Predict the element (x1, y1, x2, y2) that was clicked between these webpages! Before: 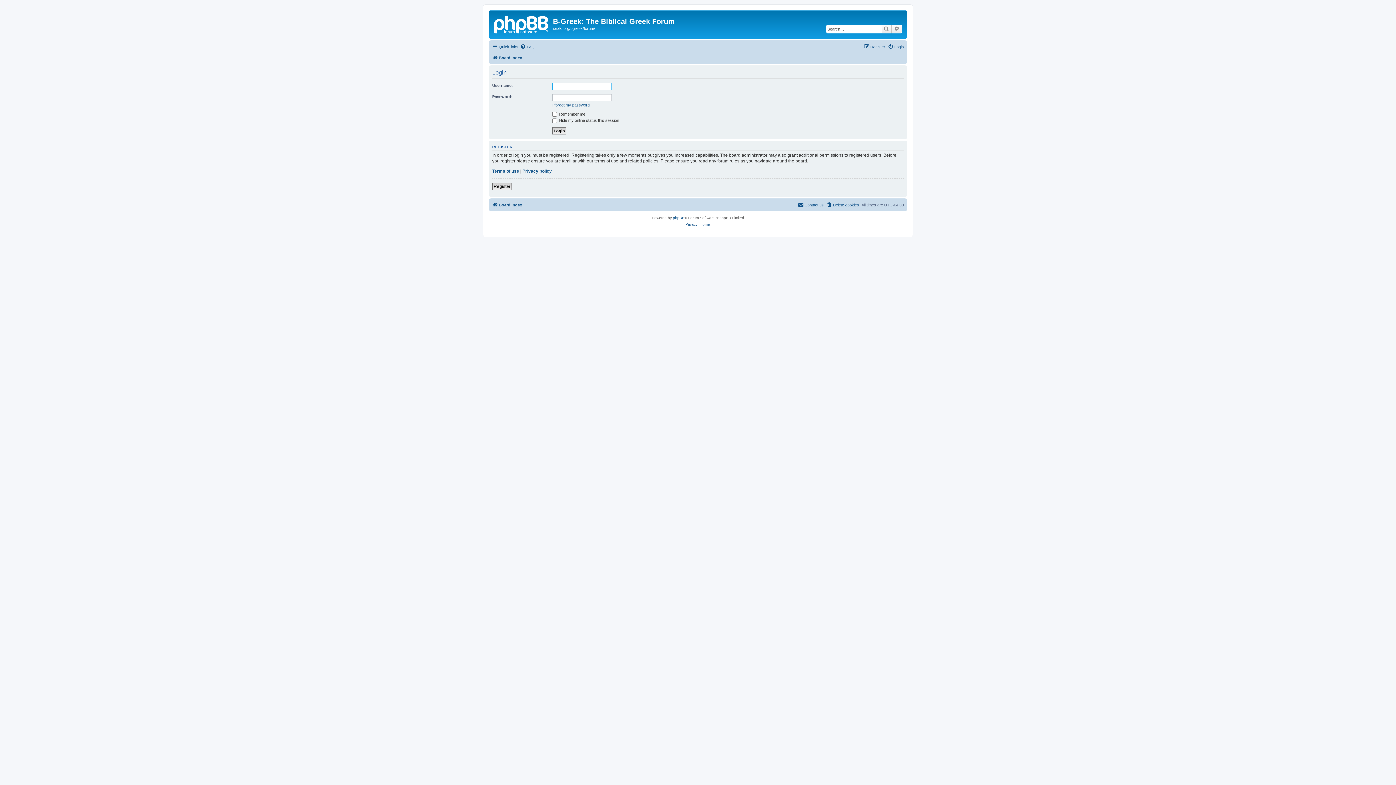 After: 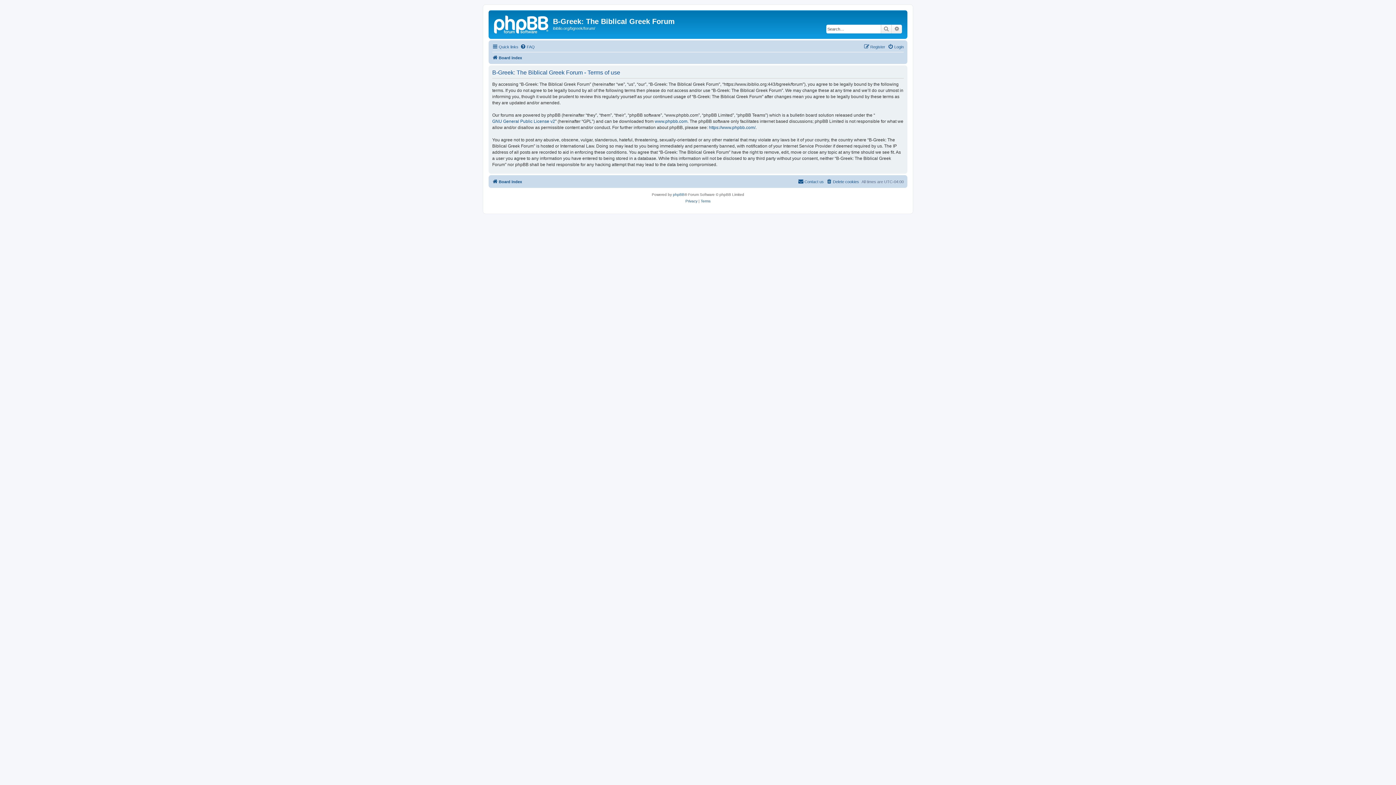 Action: bbox: (700, 221, 710, 228) label: Terms